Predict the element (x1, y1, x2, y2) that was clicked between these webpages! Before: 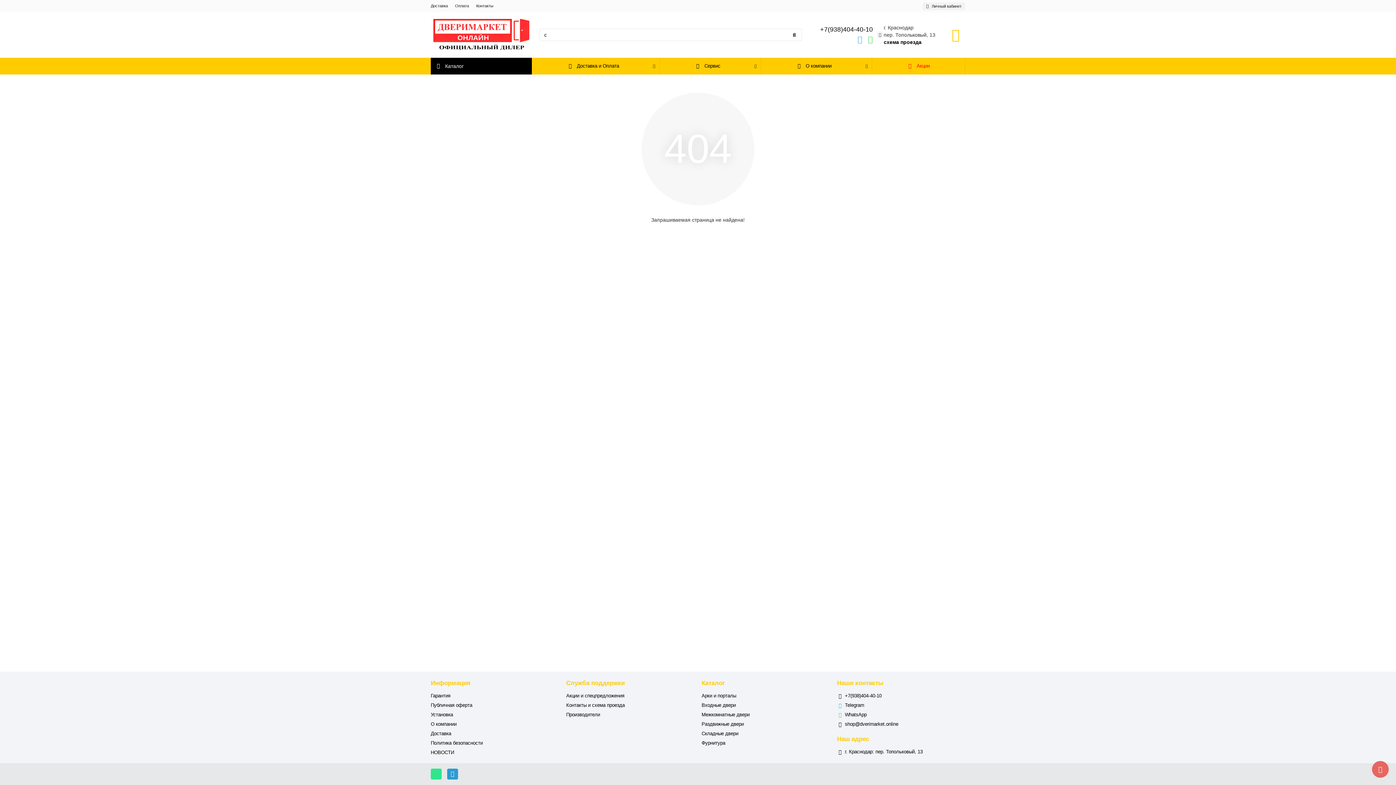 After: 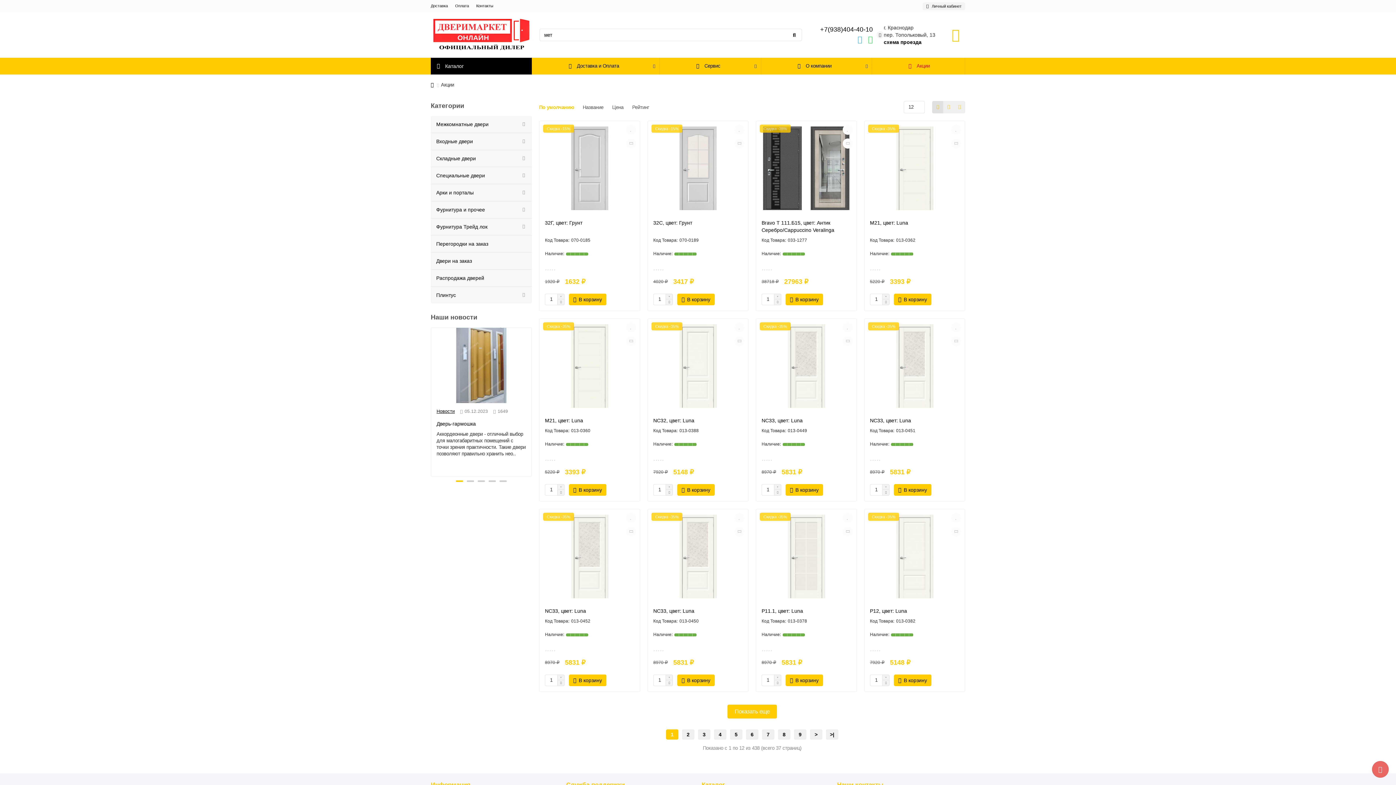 Action: bbox: (872, 57, 965, 74) label: Акции